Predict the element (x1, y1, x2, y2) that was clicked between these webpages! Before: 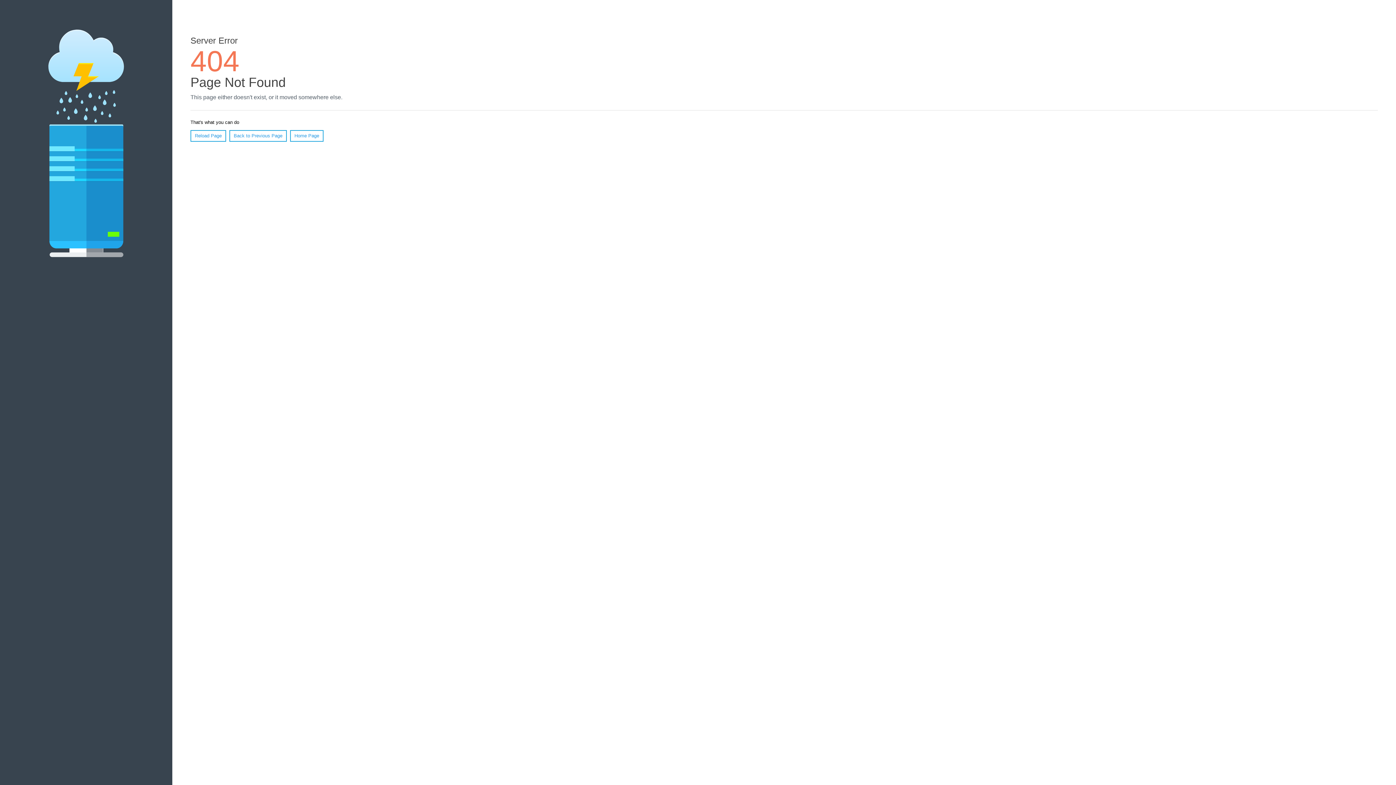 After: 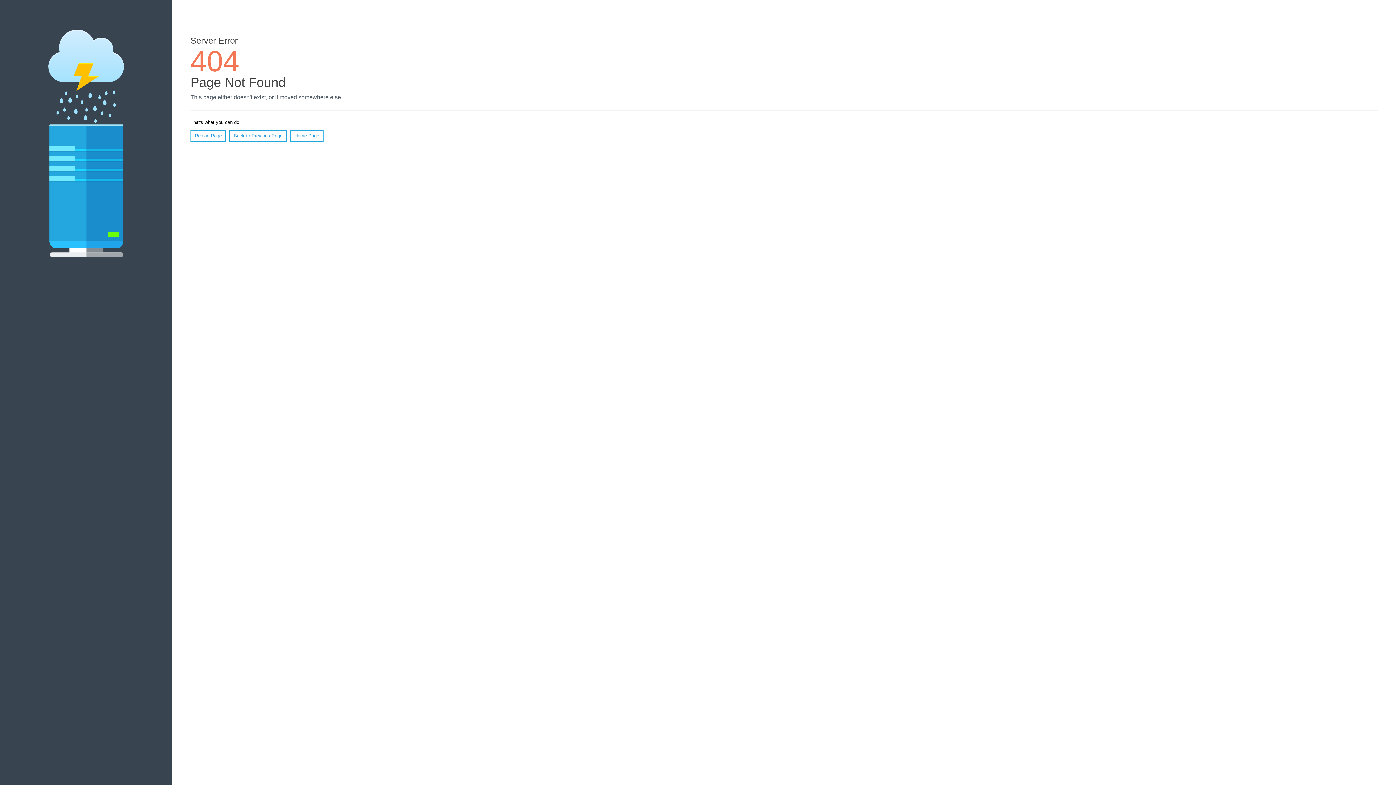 Action: label: Reload Page bbox: (190, 130, 226, 141)